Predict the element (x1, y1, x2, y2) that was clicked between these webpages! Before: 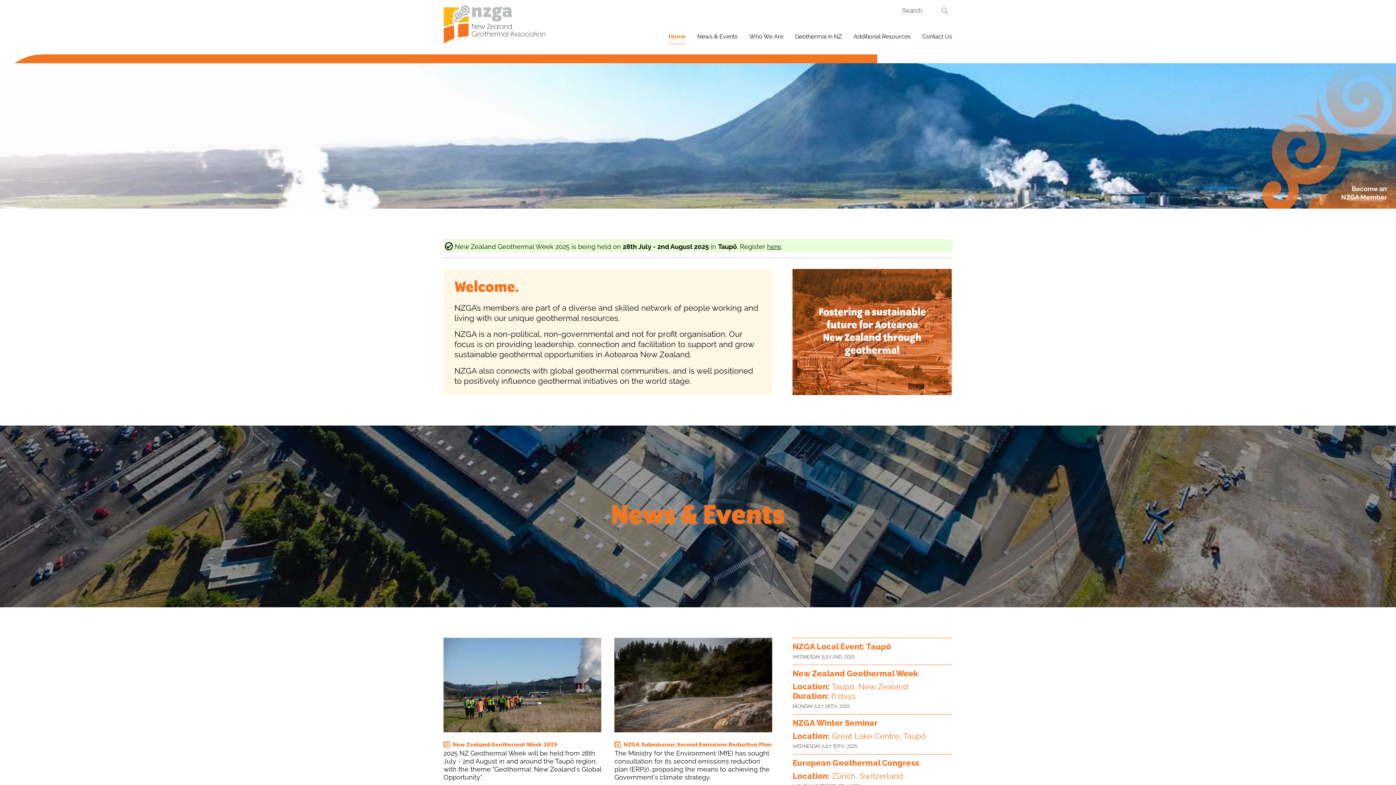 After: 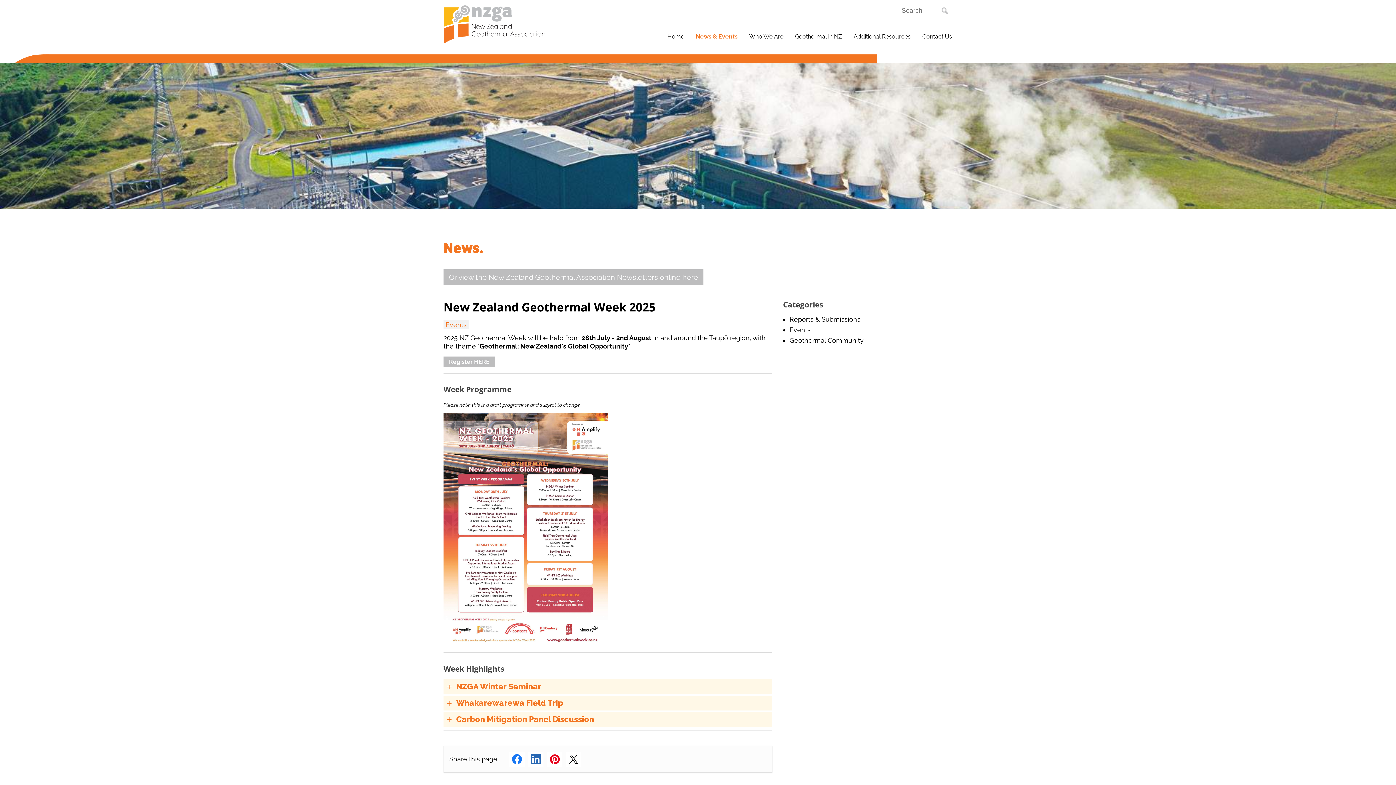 Action: label: New Zealand Geothermal Week 2025 bbox: (443, 741, 557, 748)